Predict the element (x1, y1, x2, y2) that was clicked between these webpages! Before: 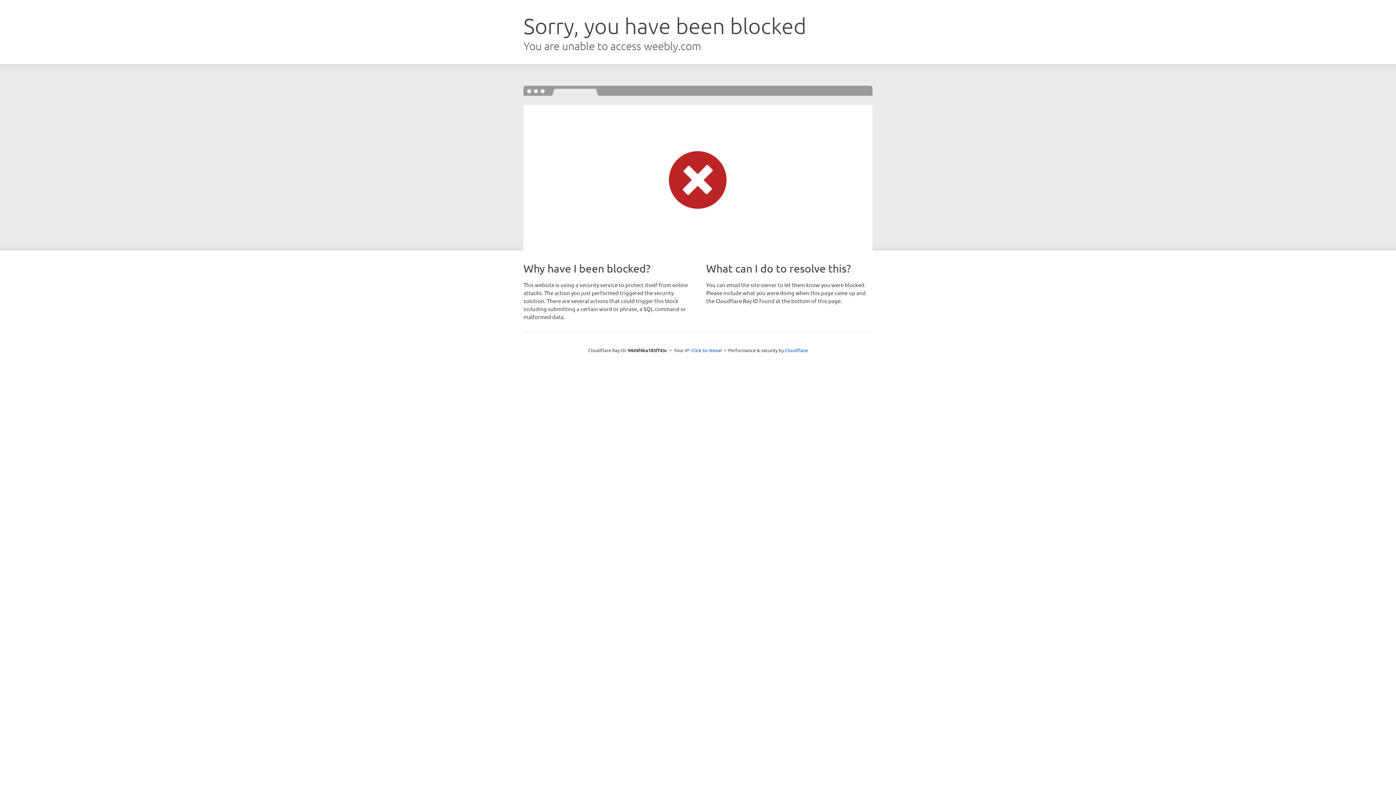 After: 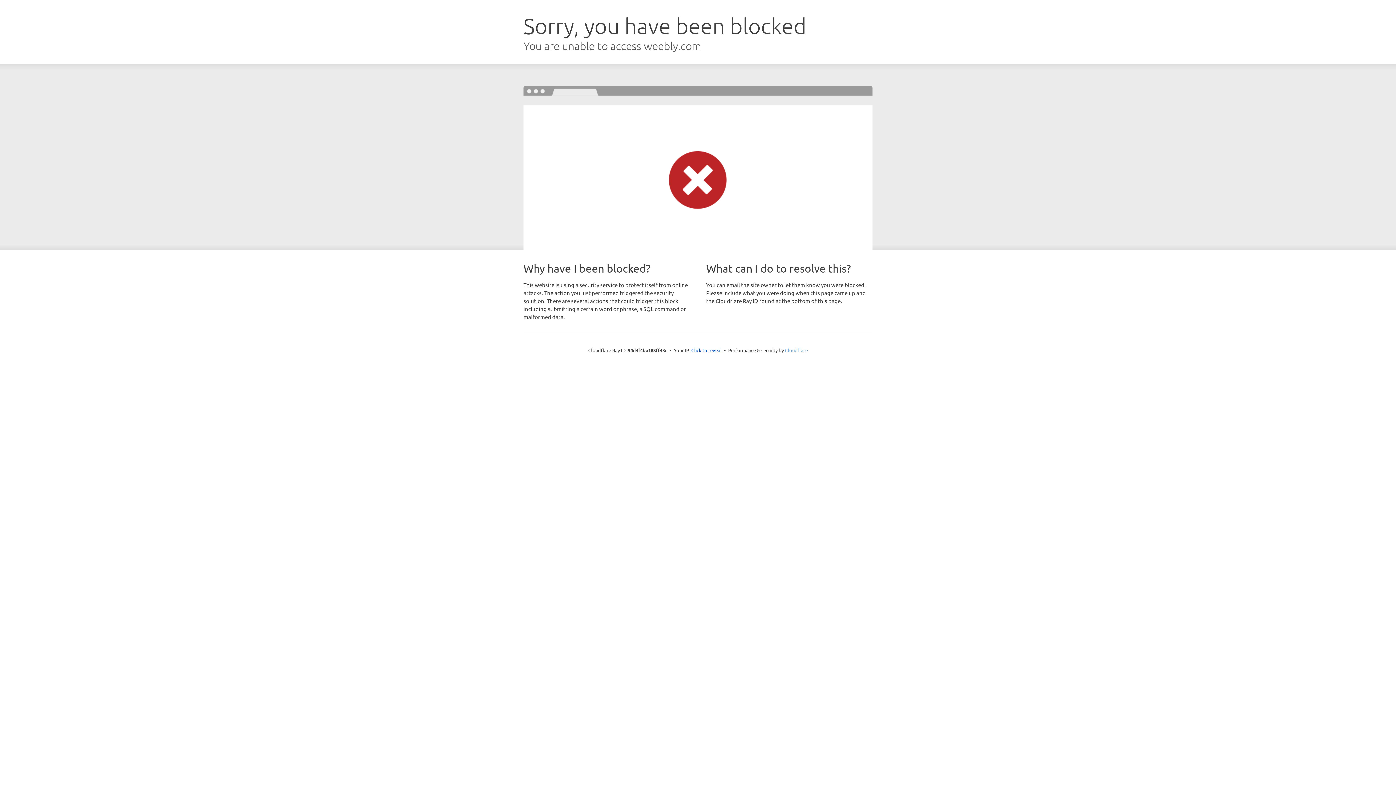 Action: label: Cloudflare bbox: (785, 347, 808, 353)